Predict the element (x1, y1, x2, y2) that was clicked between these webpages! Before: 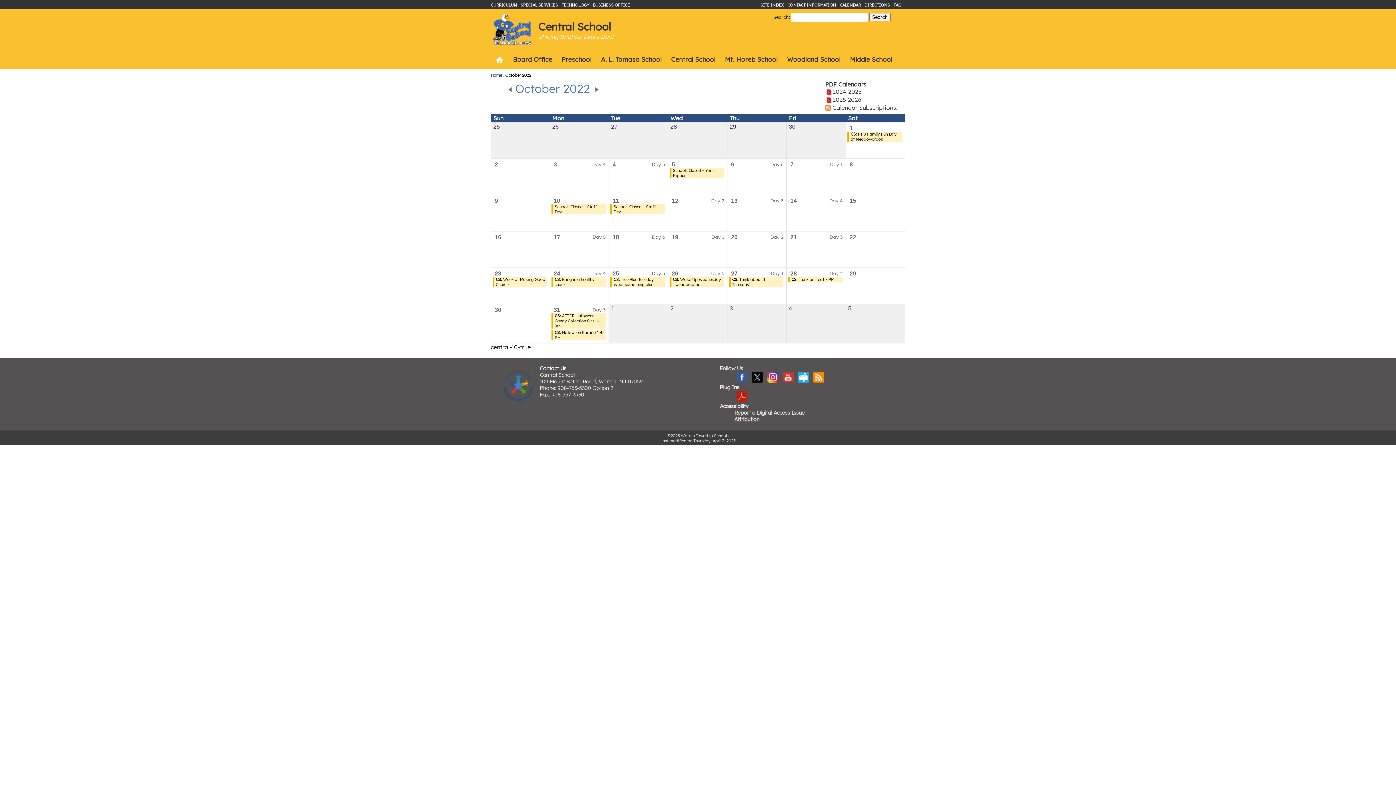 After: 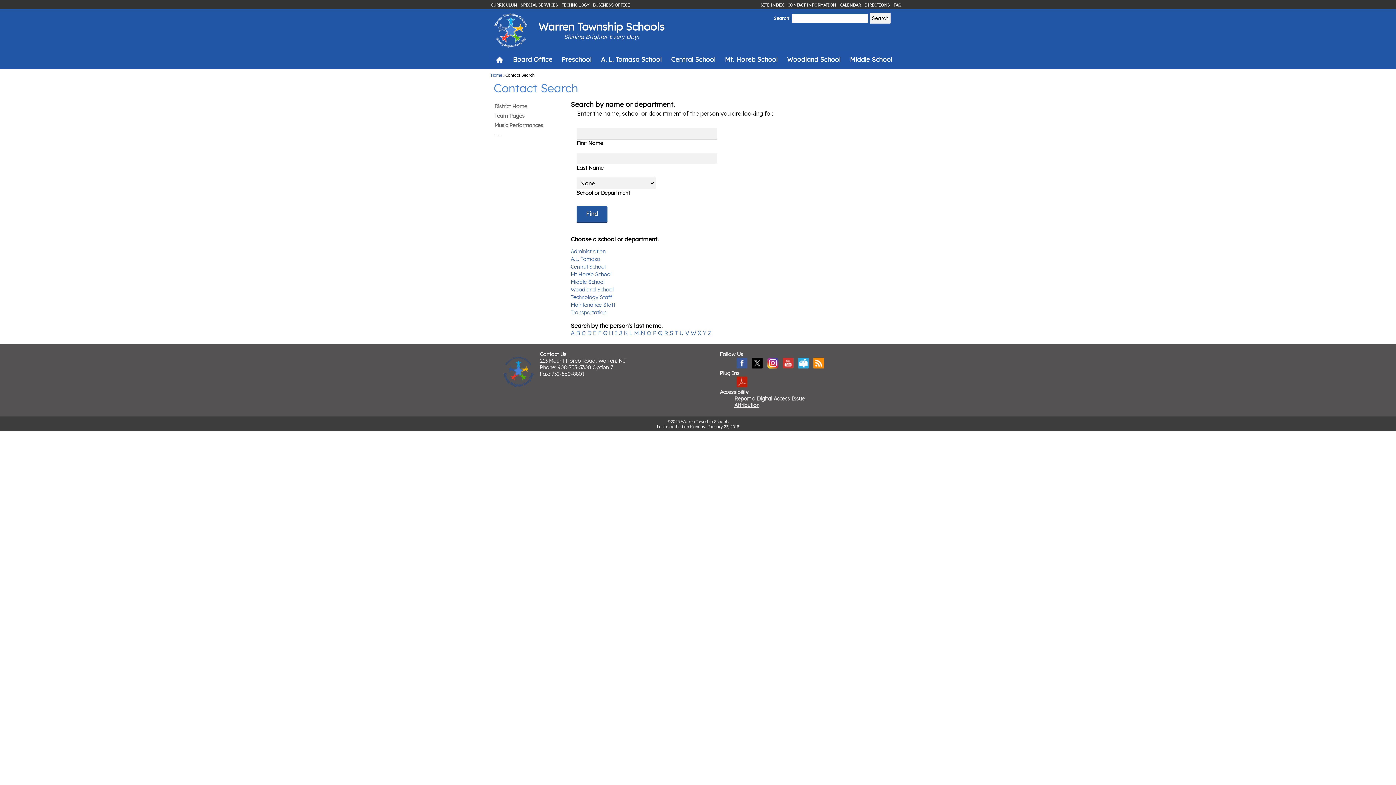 Action: bbox: (787, 2, 840, 7) label: CONTACT INFORMATION